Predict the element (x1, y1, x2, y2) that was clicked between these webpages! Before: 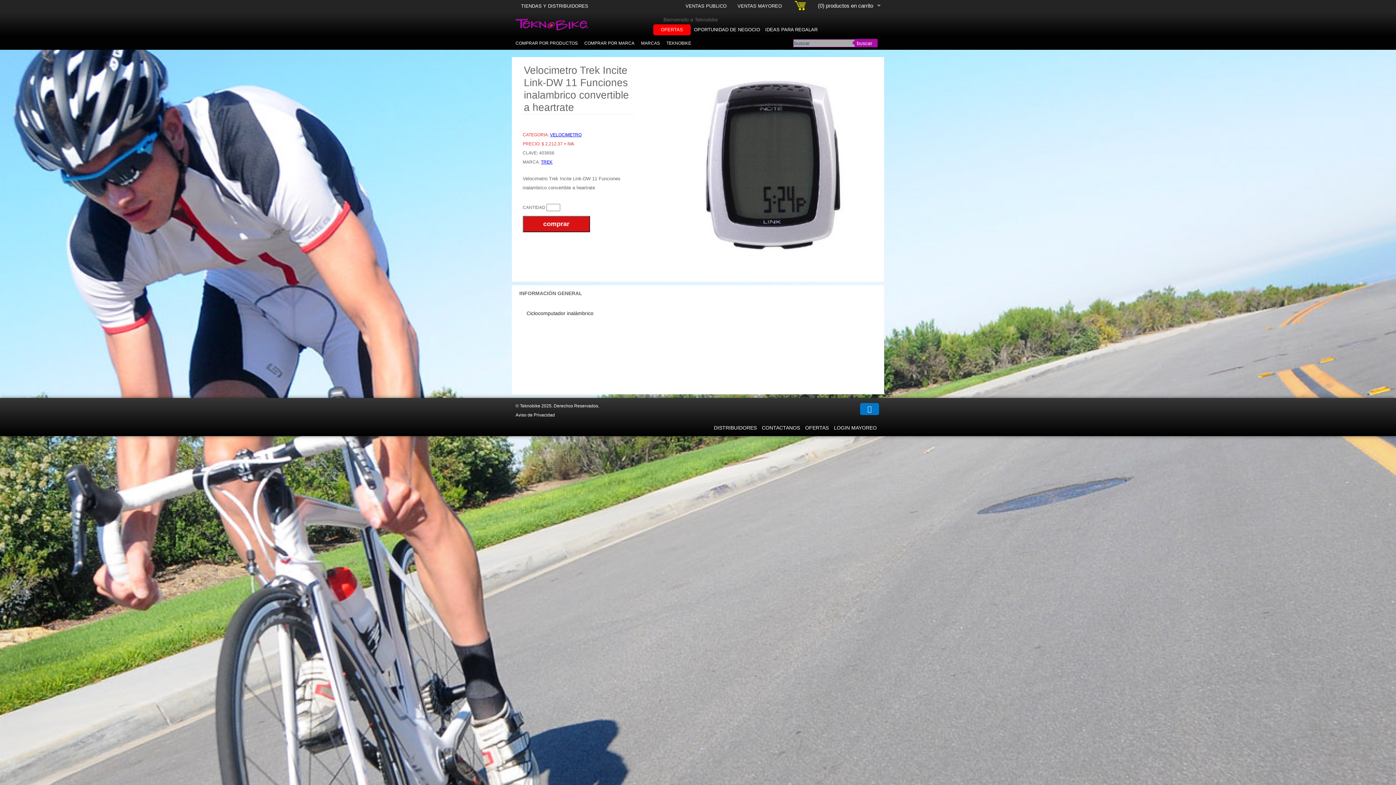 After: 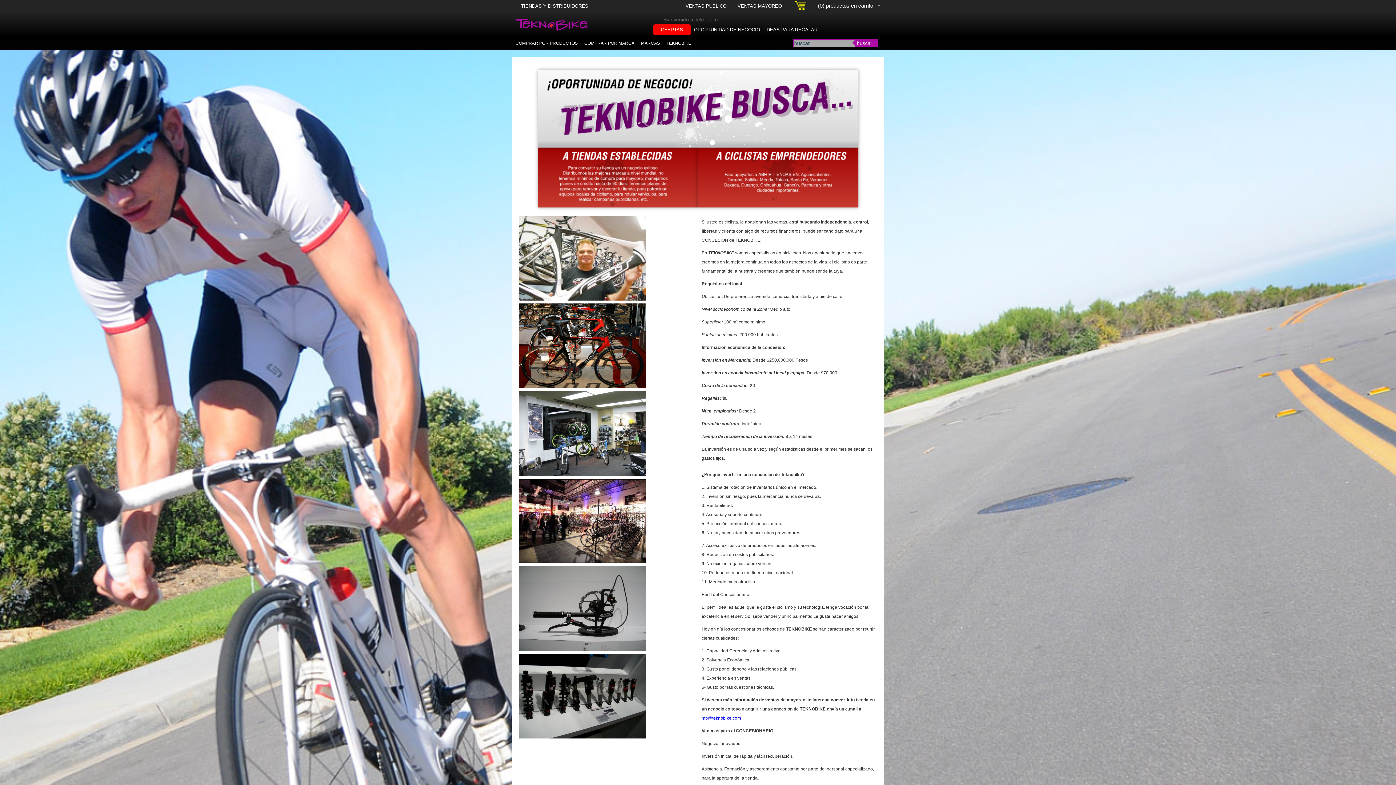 Action: bbox: (692, 26, 762, 32) label: OPORTUNIDAD DE NEGOCIO